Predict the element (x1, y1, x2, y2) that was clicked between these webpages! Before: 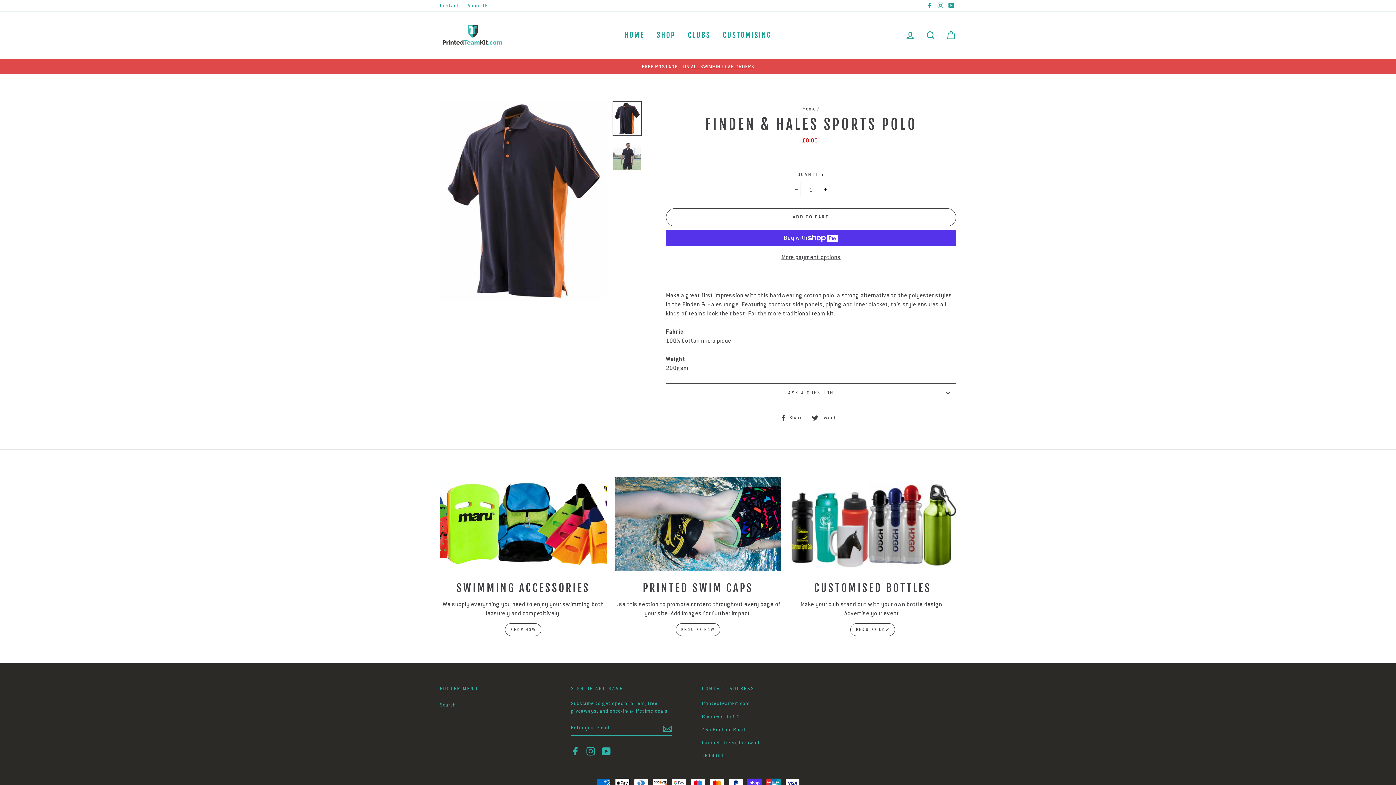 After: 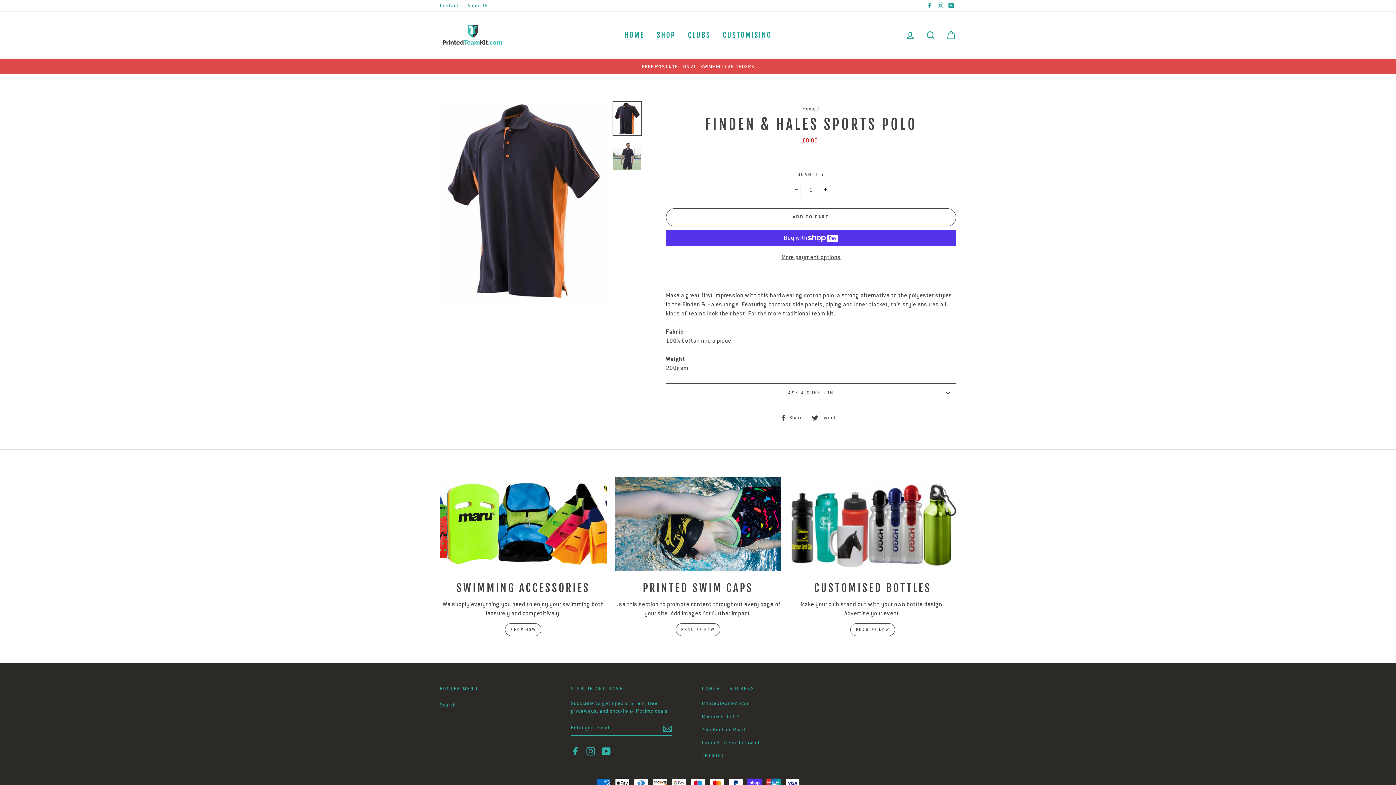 Action: bbox: (586, 747, 595, 756) label: Instagram